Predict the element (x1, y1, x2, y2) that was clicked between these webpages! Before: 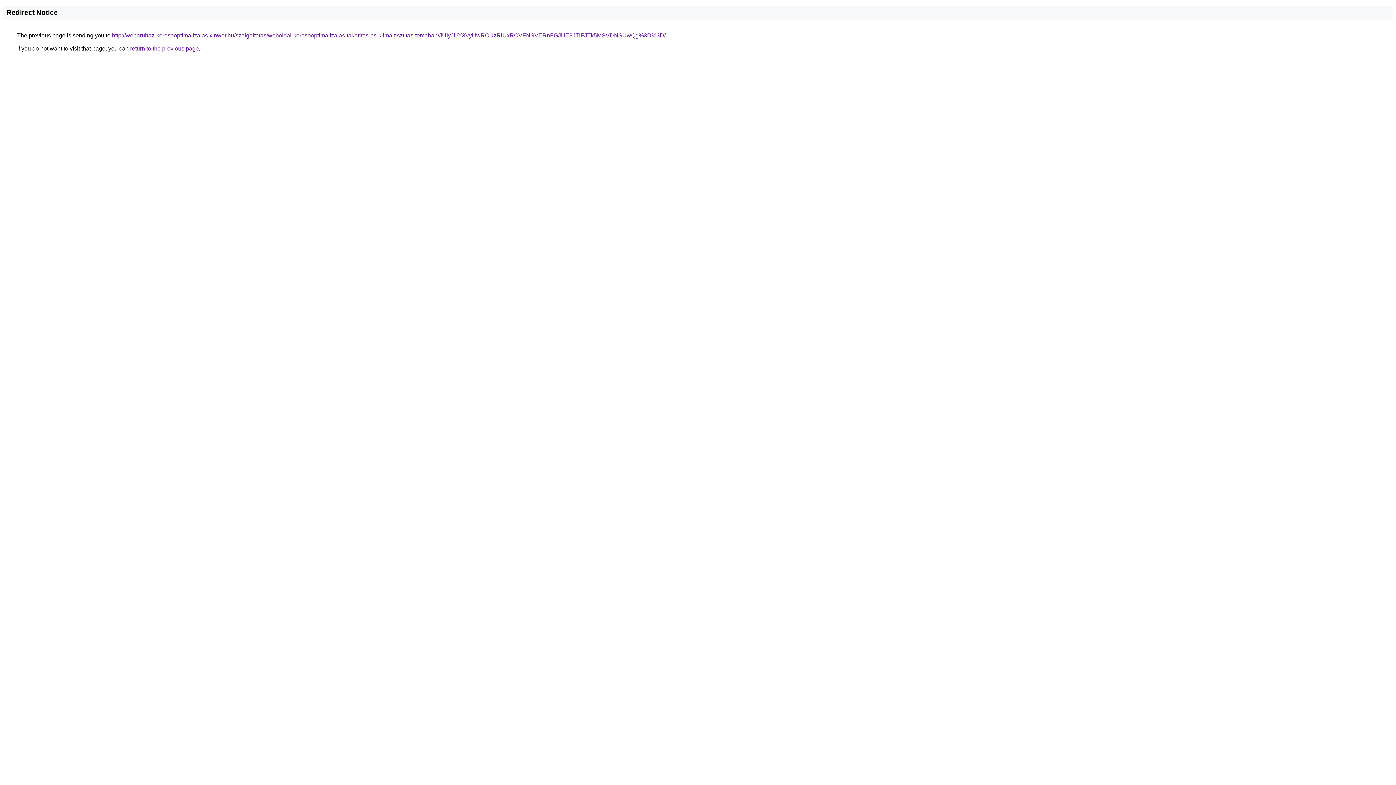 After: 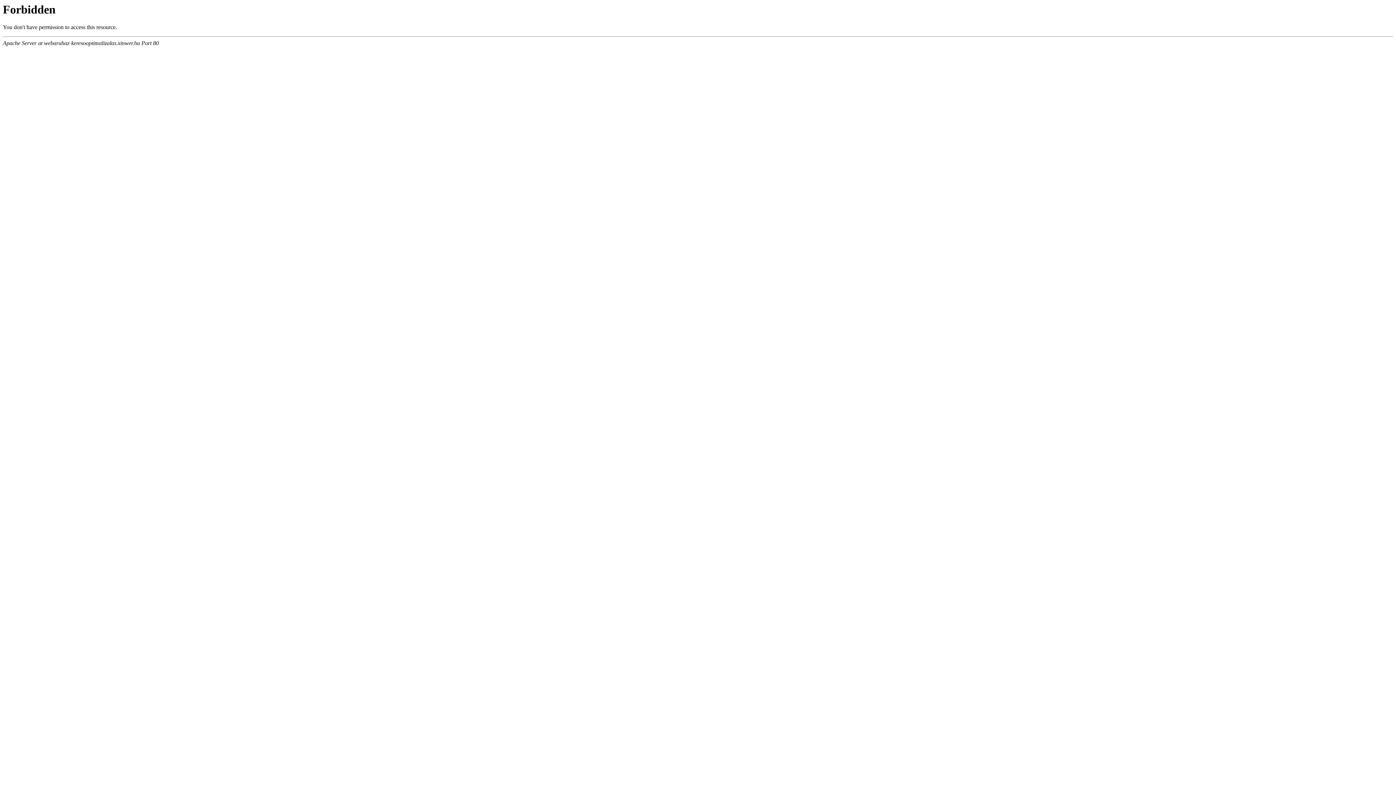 Action: bbox: (112, 32, 665, 38) label: http://webaruhaz-keresooptimalizalas.xinwer.hu/szolgaltatas/weboldal-keresooptimalizalas-takaritas-es-klima-tisztitas-temaban/JUIyJUY3VyUwRCUzRiUxRCVFNSVERnFGJUE3JTlFJTk5MSVDNSUwQg%3D%3D/